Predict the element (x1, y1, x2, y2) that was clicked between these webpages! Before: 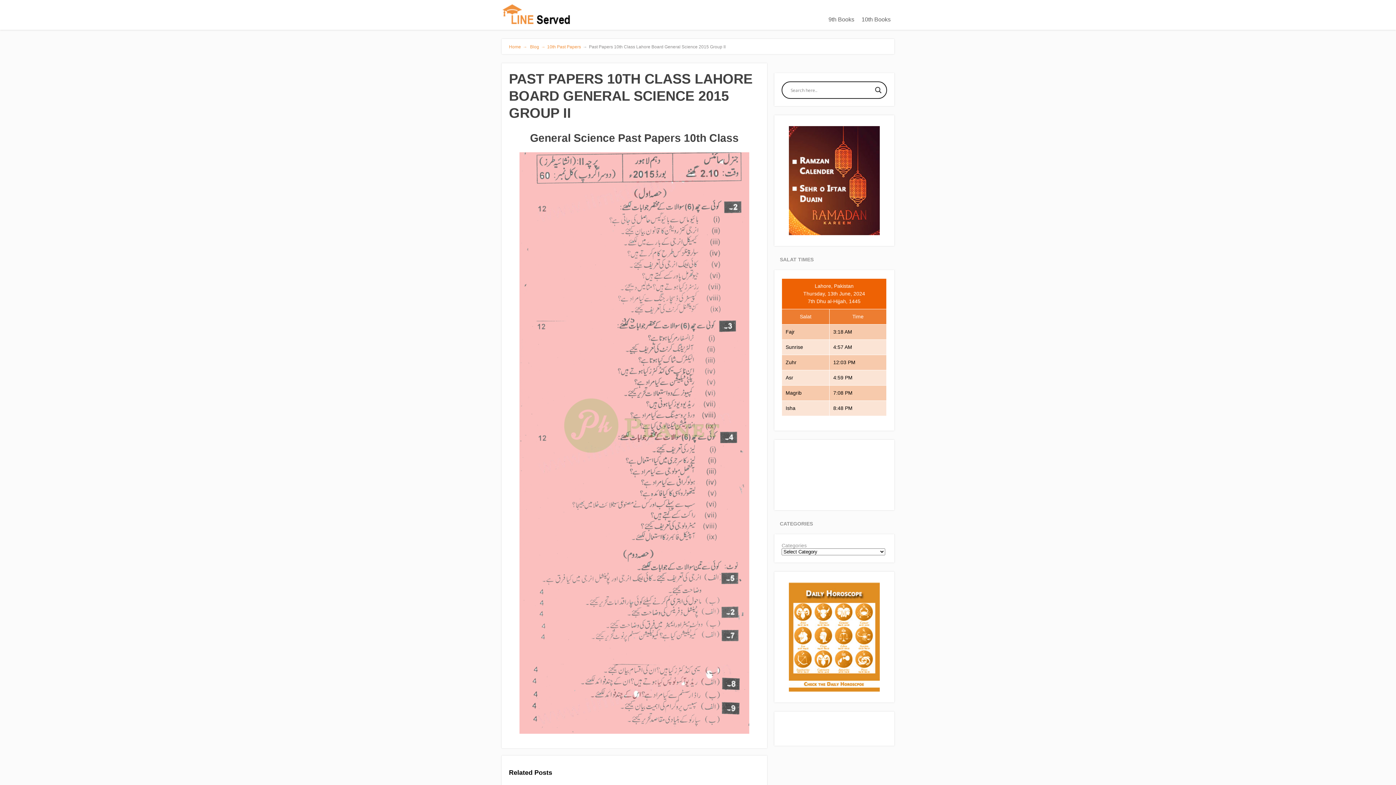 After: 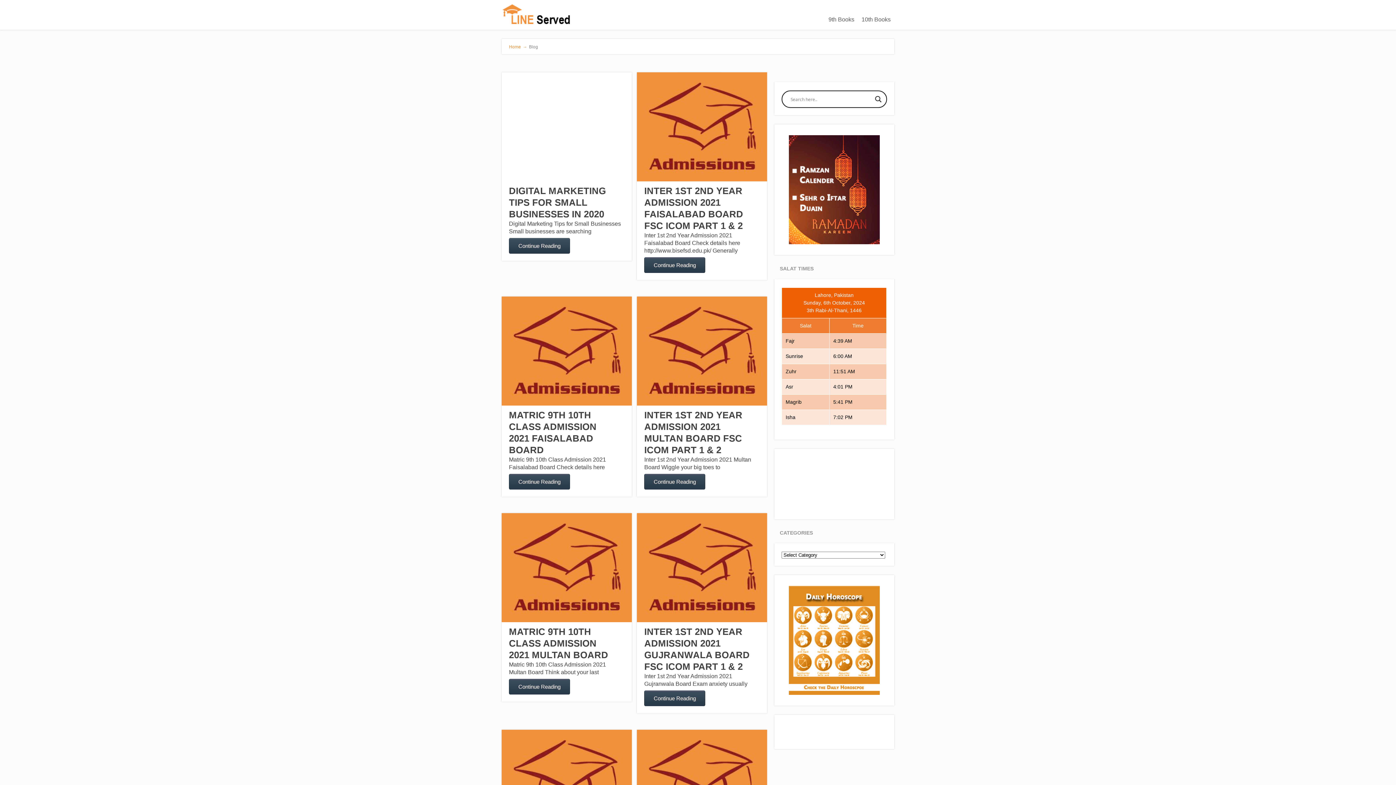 Action: label:  Blog→ bbox: (529, 44, 547, 49)